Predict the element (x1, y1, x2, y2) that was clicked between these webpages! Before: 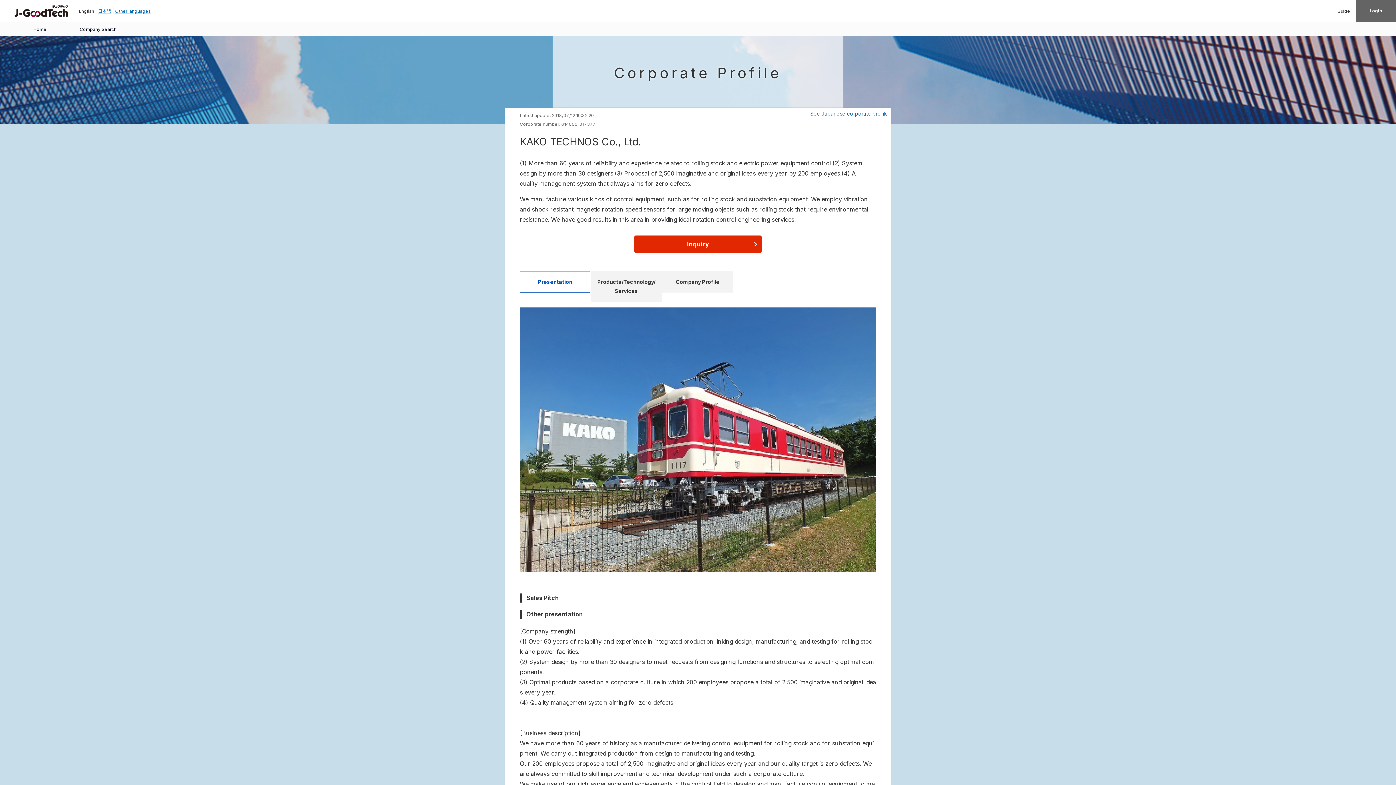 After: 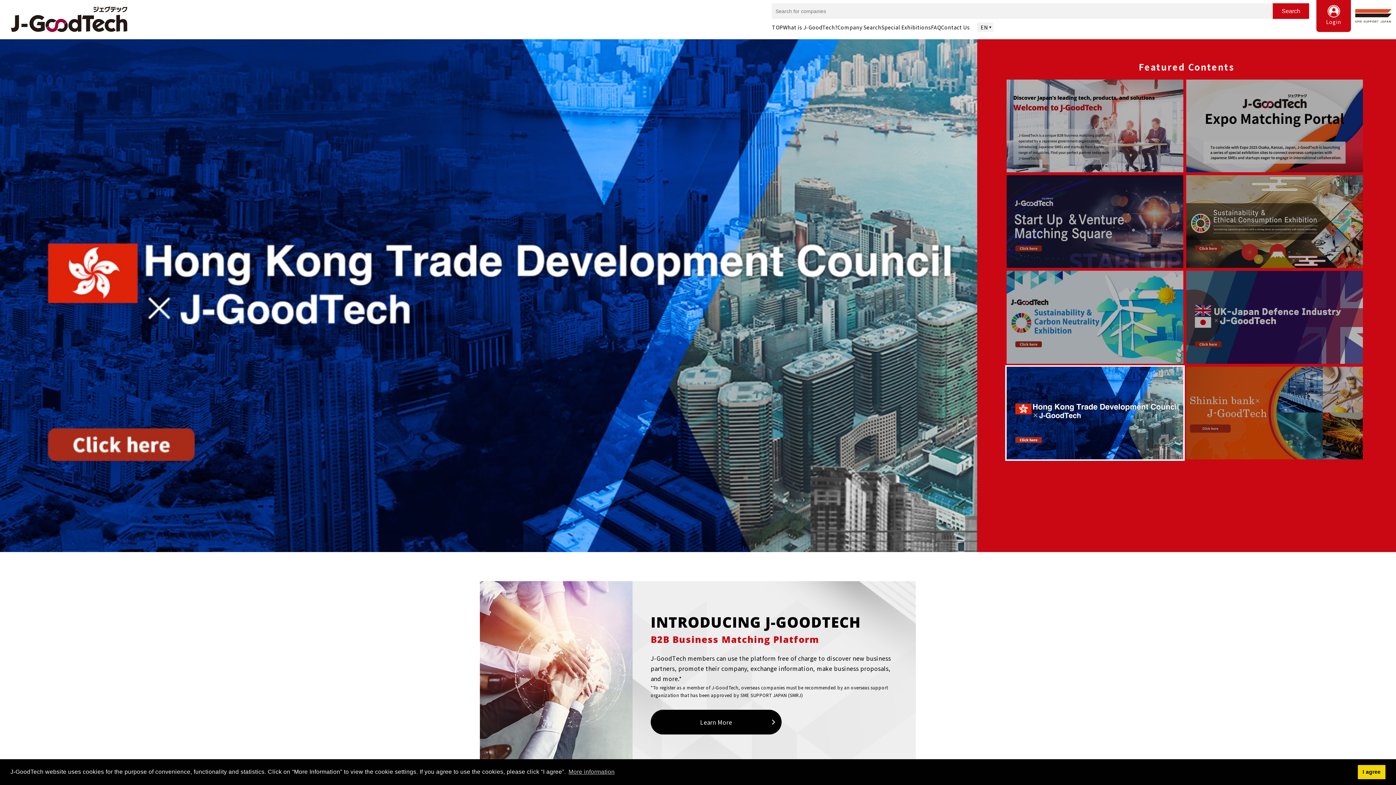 Action: bbox: (14, 4, 68, 16)